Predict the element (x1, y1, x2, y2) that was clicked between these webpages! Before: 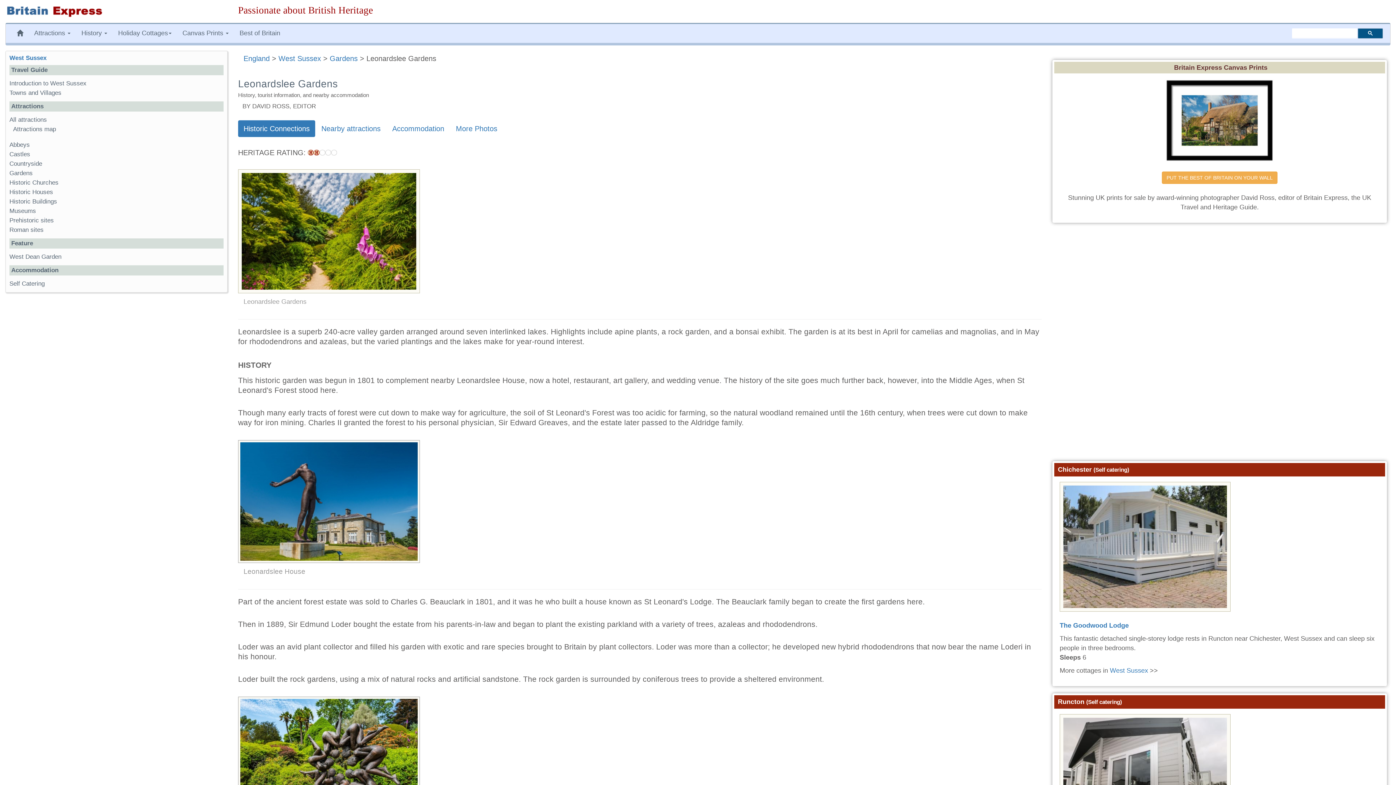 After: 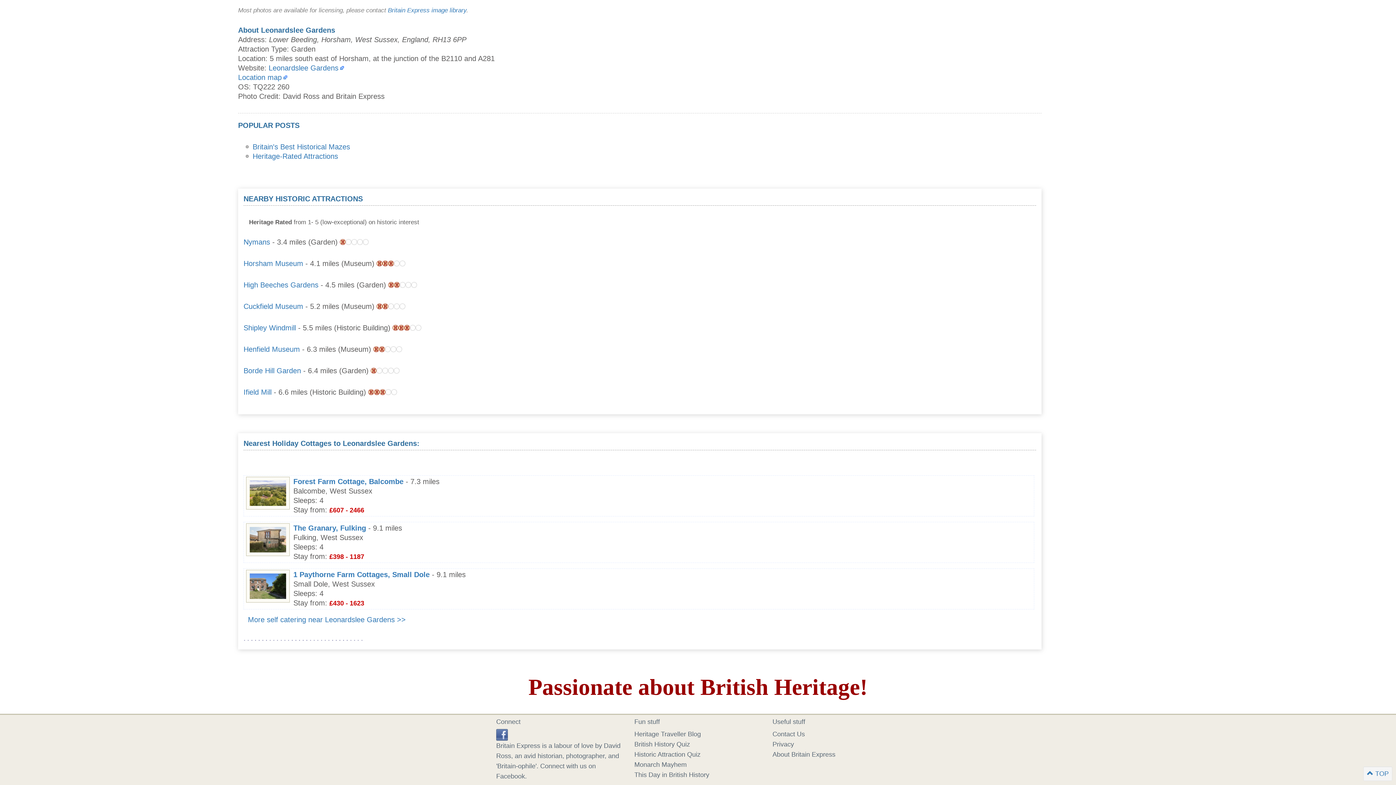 Action: bbox: (386, 120, 449, 137) label: Accommodation